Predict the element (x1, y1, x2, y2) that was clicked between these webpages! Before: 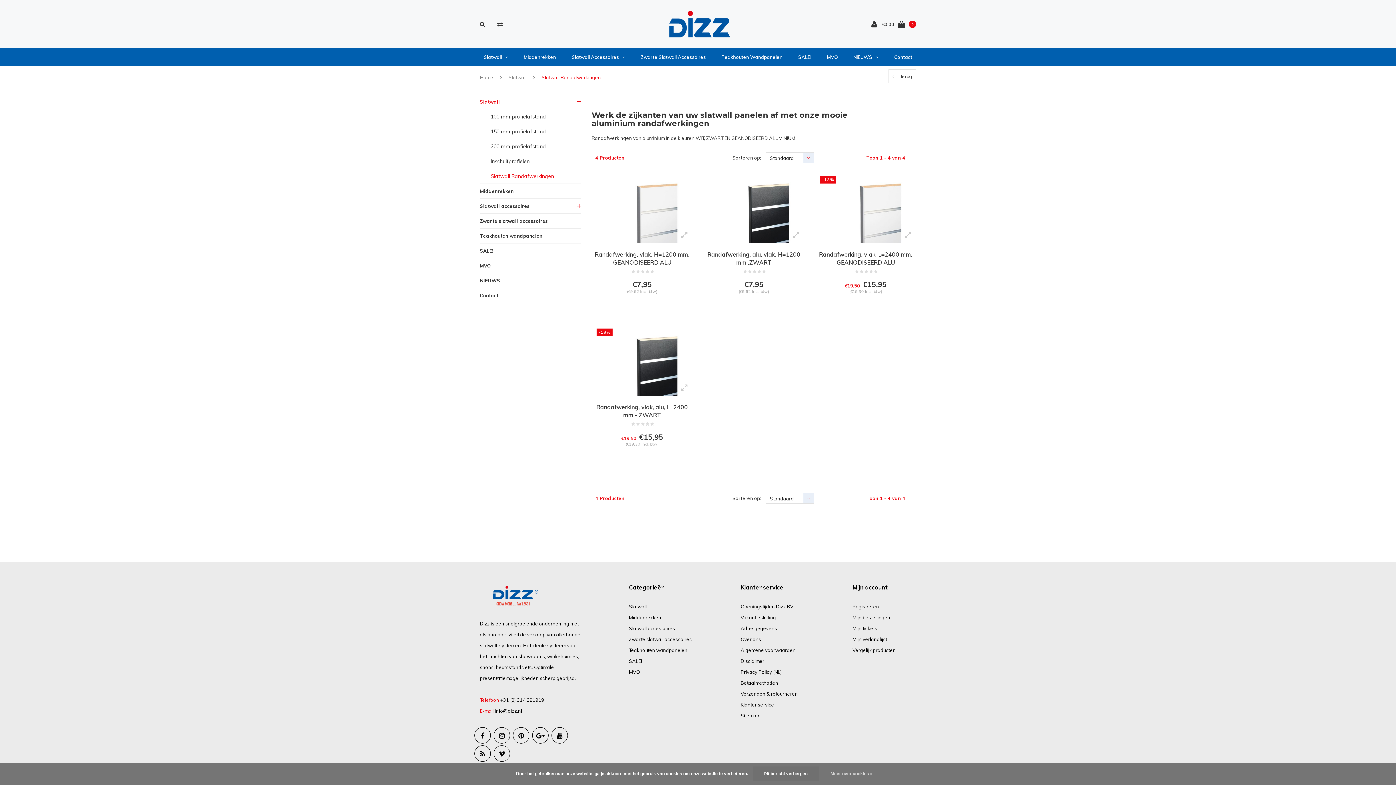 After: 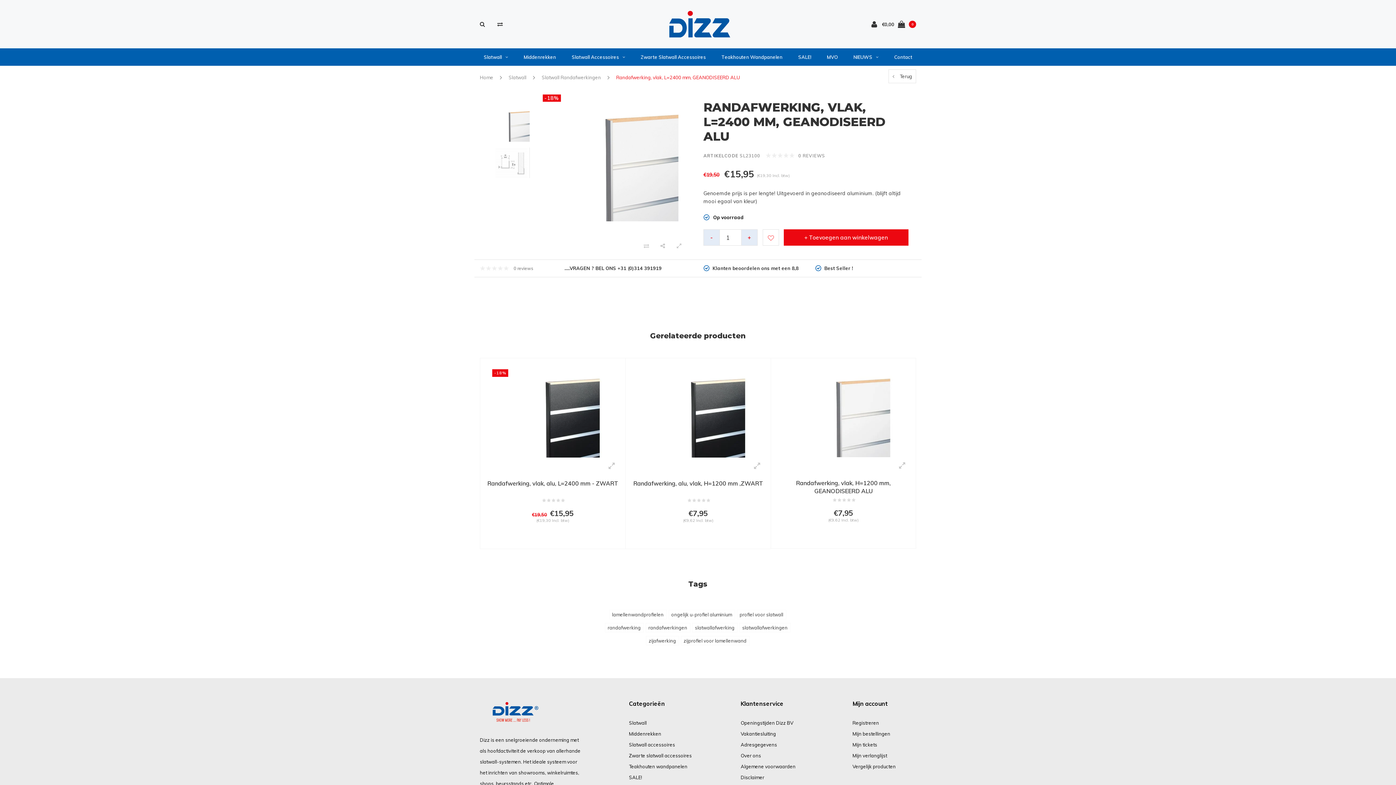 Action: bbox: (815, 172, 916, 243)